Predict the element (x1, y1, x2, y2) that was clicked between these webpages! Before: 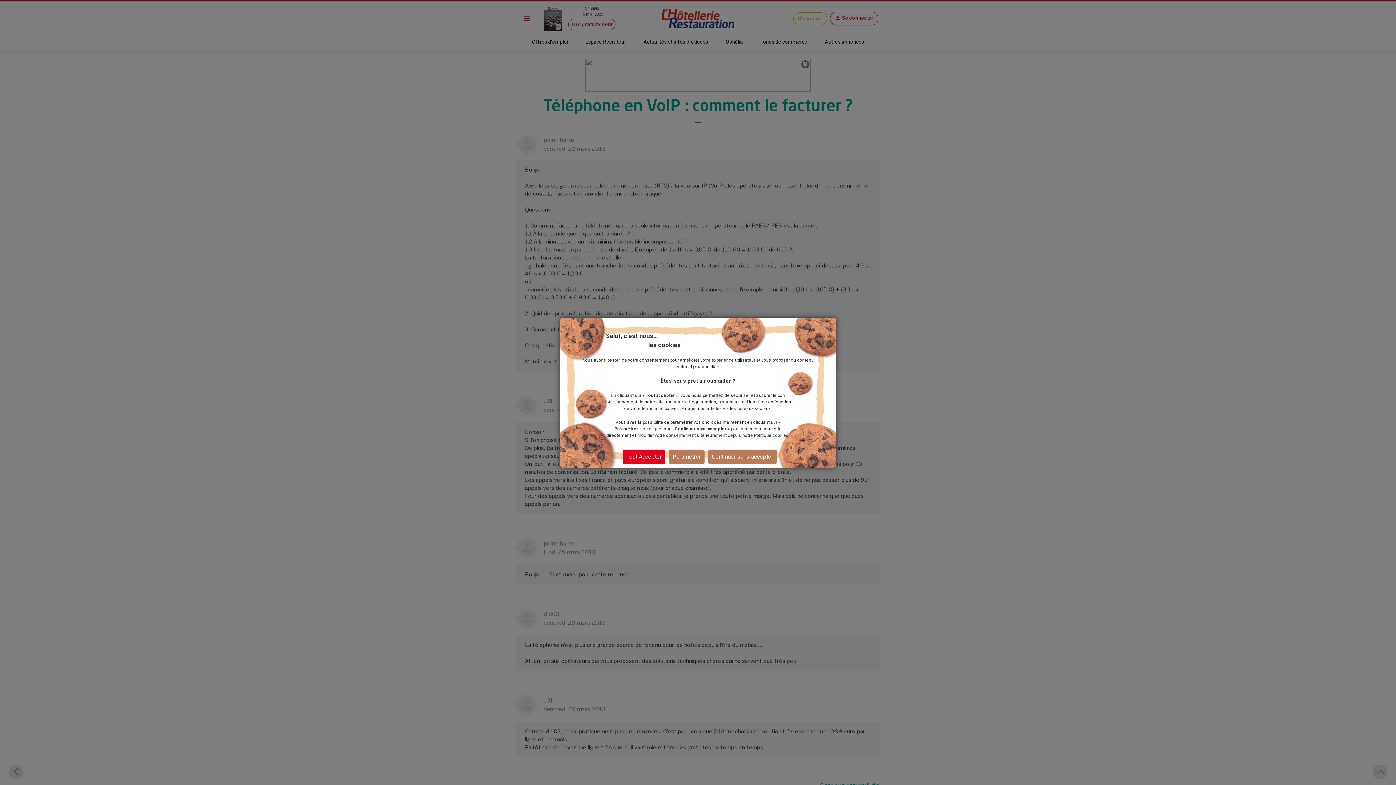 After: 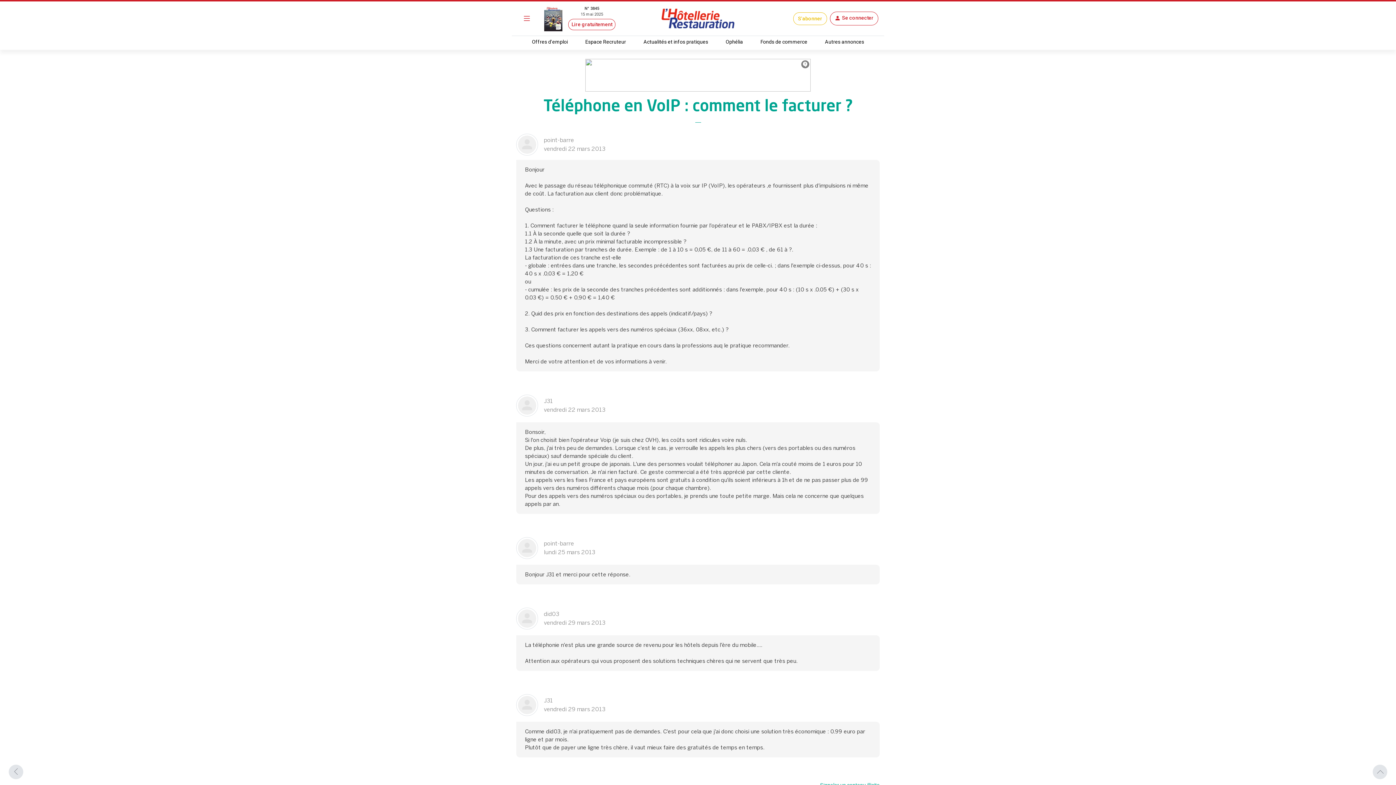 Action: label: Tout Accepter bbox: (622, 449, 665, 464)